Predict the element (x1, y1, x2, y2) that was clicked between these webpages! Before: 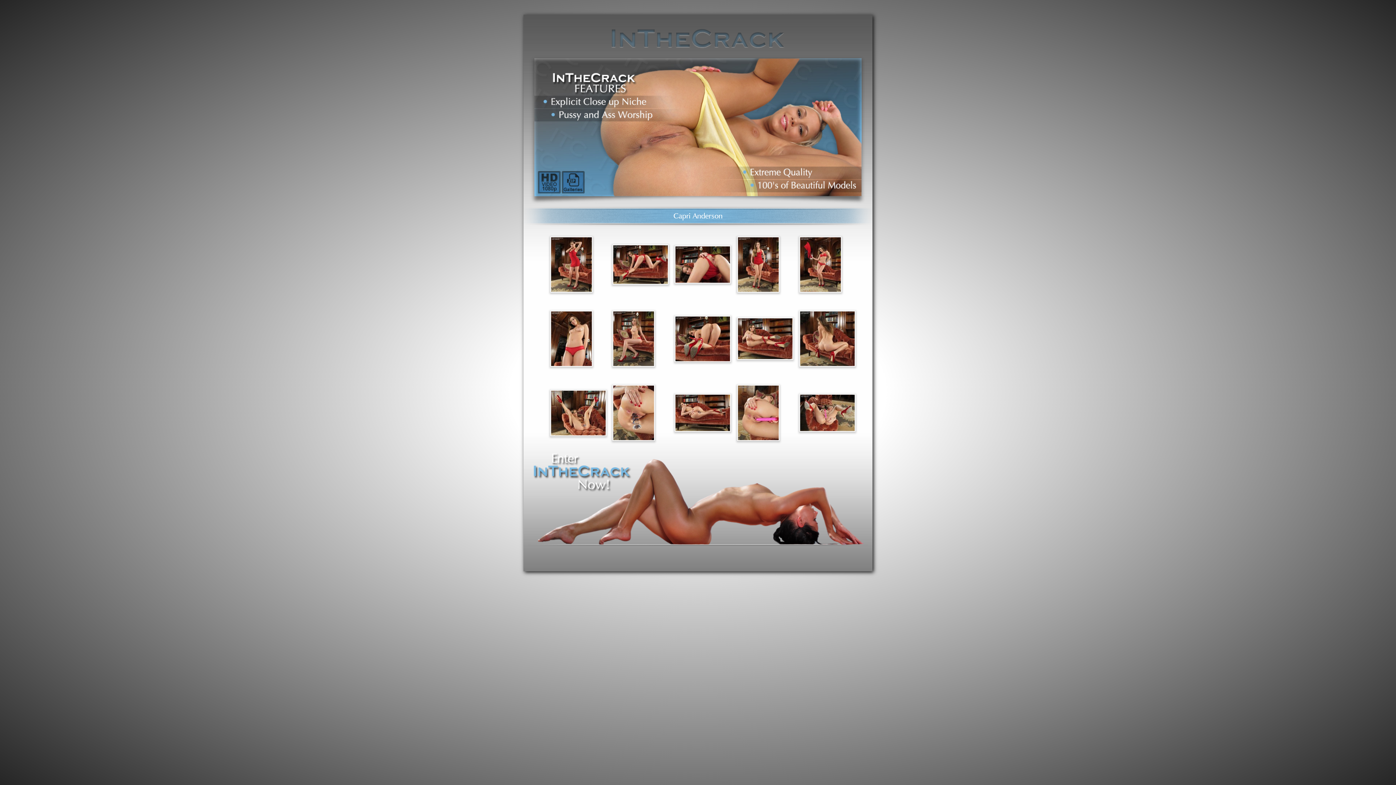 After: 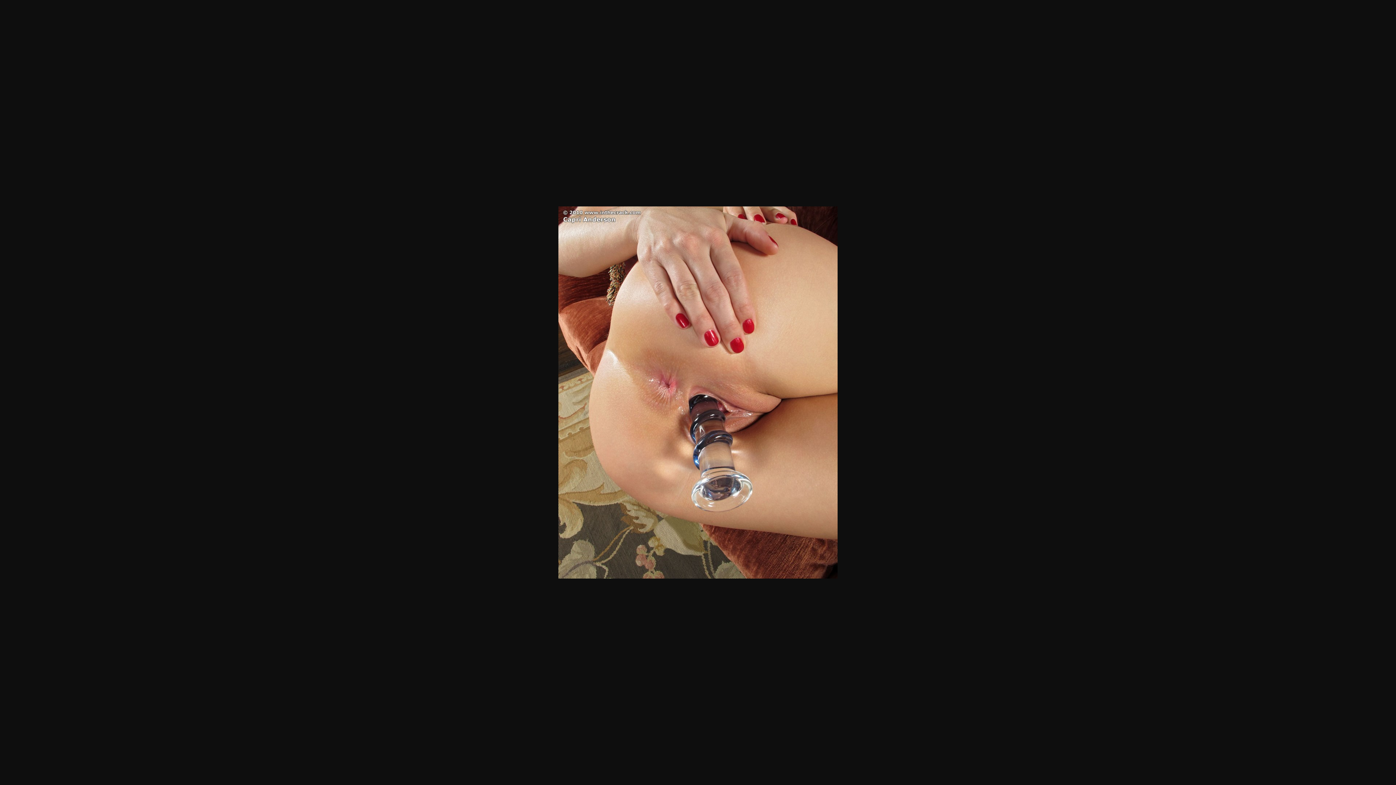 Action: bbox: (612, 409, 654, 415)